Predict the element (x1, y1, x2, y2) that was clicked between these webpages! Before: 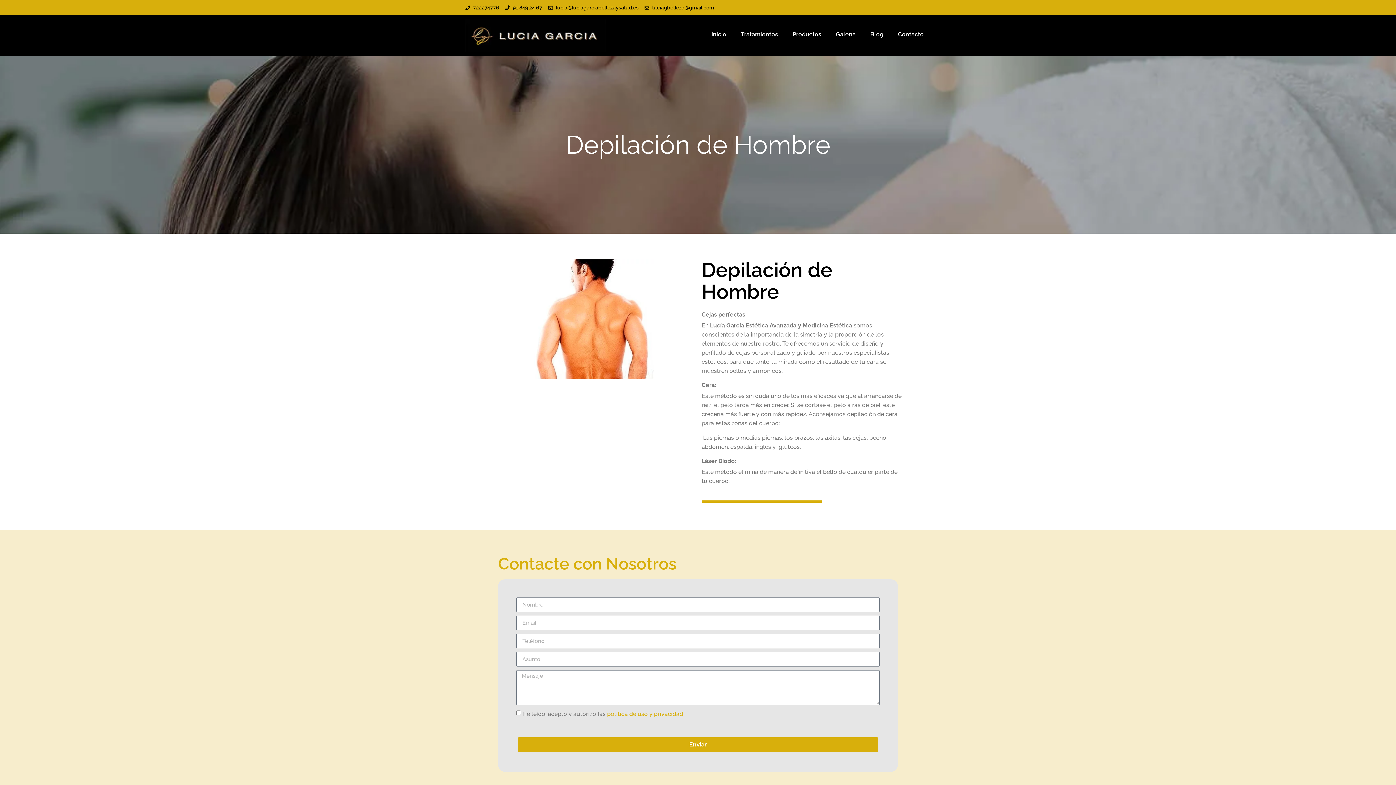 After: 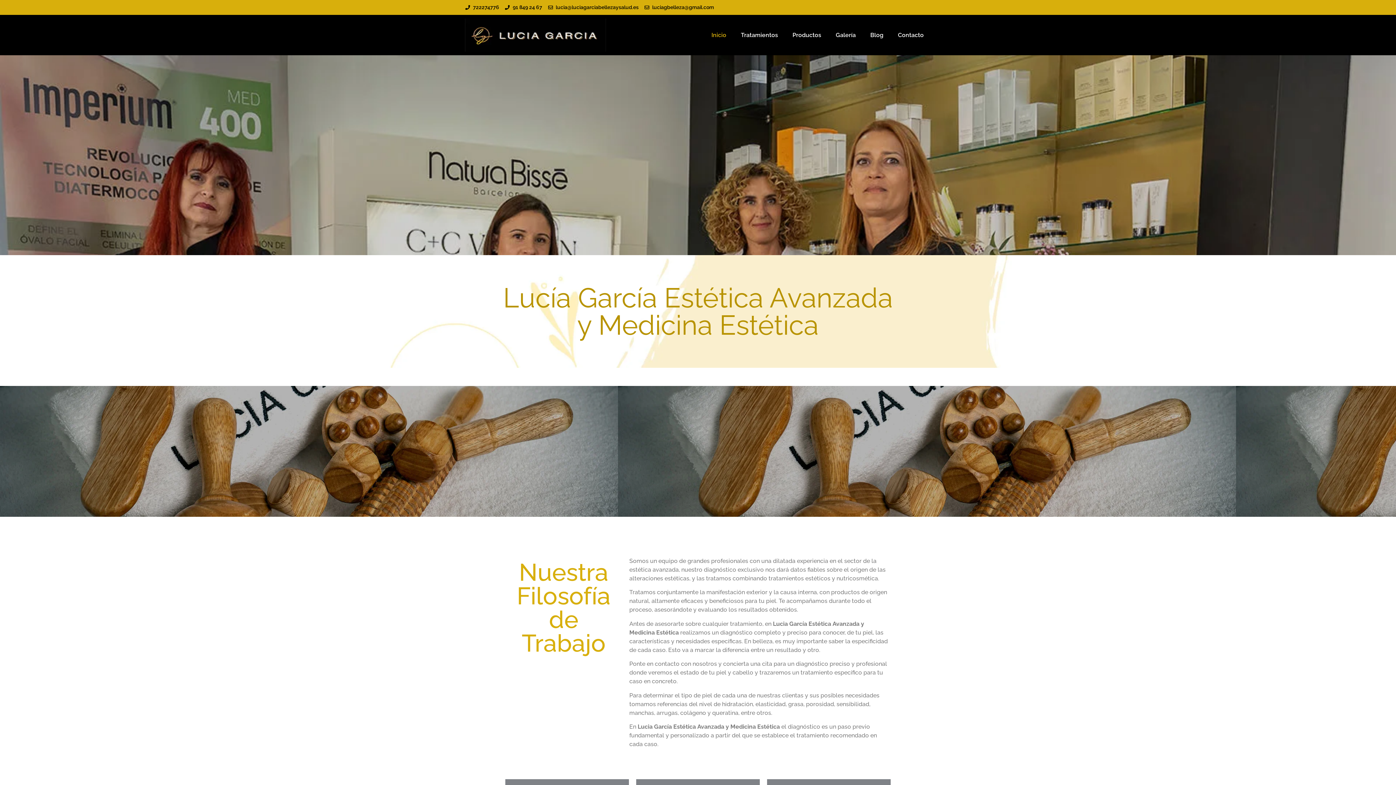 Action: bbox: (465, 18, 606, 52)